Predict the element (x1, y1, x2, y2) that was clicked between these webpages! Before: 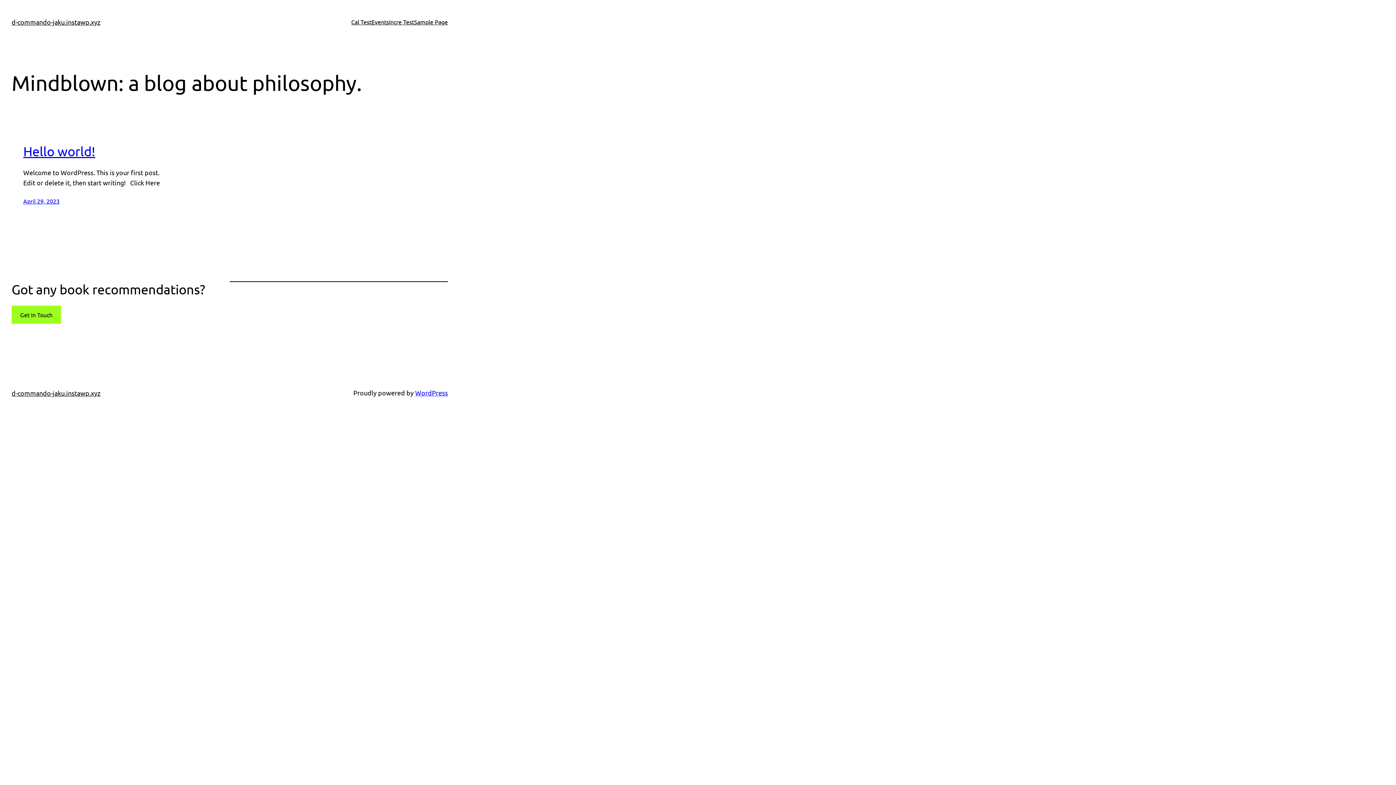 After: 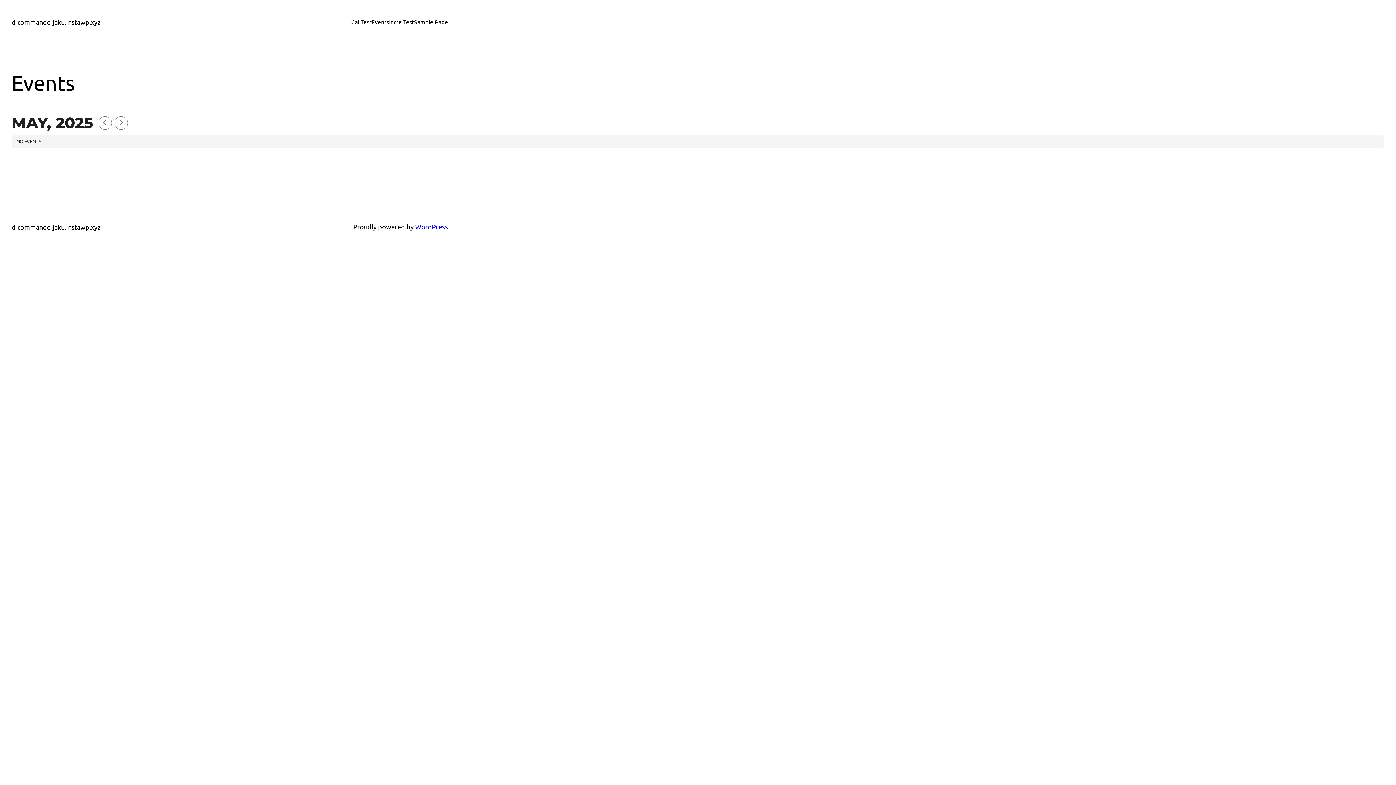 Action: bbox: (371, 17, 389, 26) label: Events